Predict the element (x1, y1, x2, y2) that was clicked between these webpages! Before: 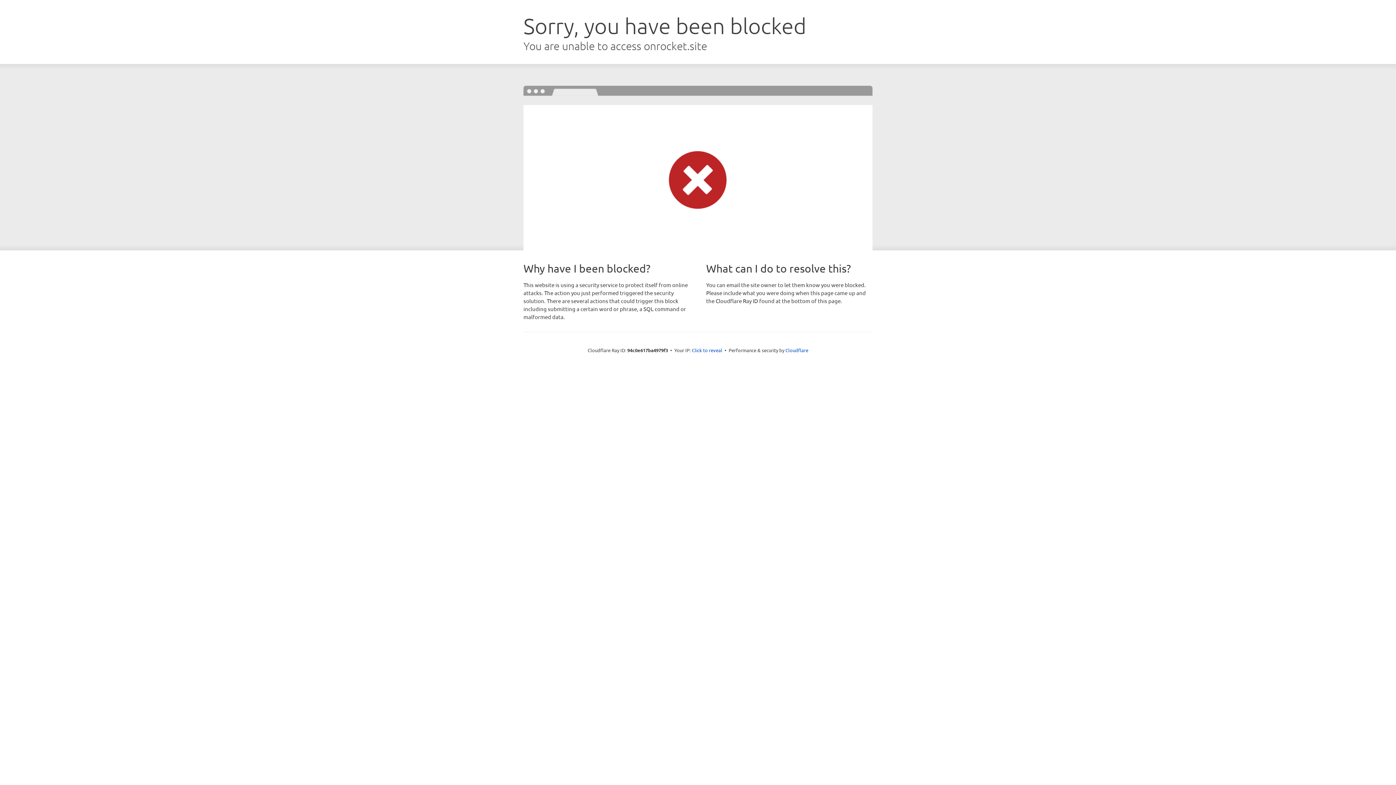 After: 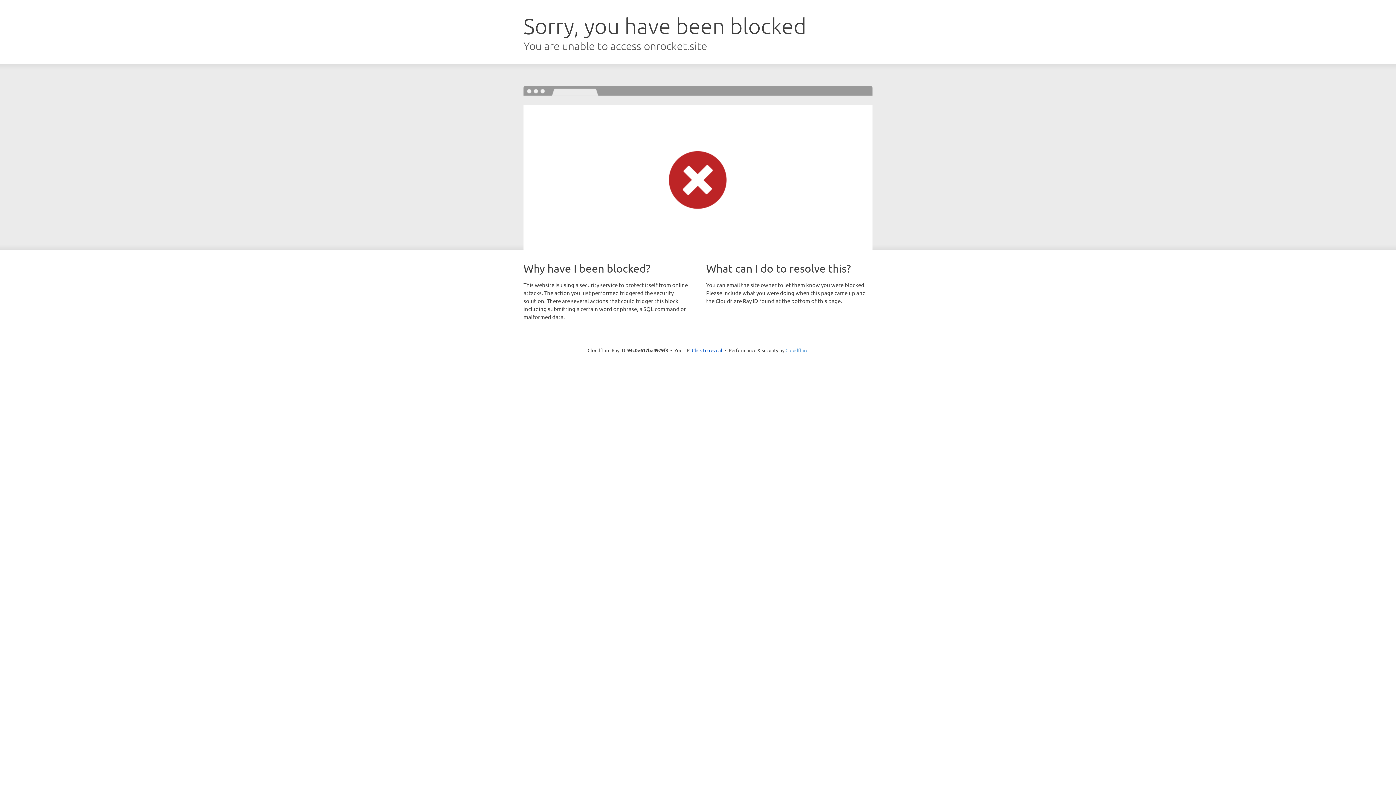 Action: label: Cloudflare bbox: (785, 347, 808, 353)